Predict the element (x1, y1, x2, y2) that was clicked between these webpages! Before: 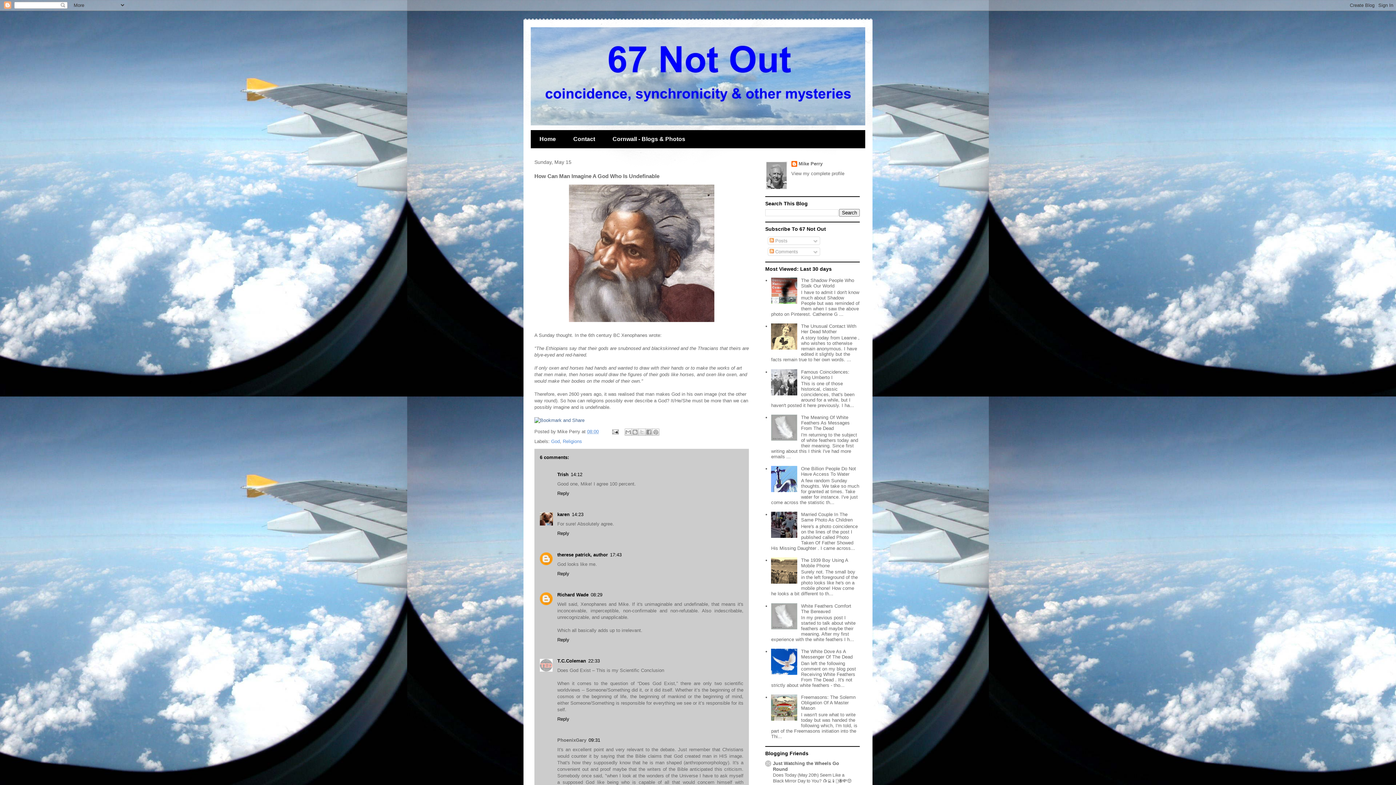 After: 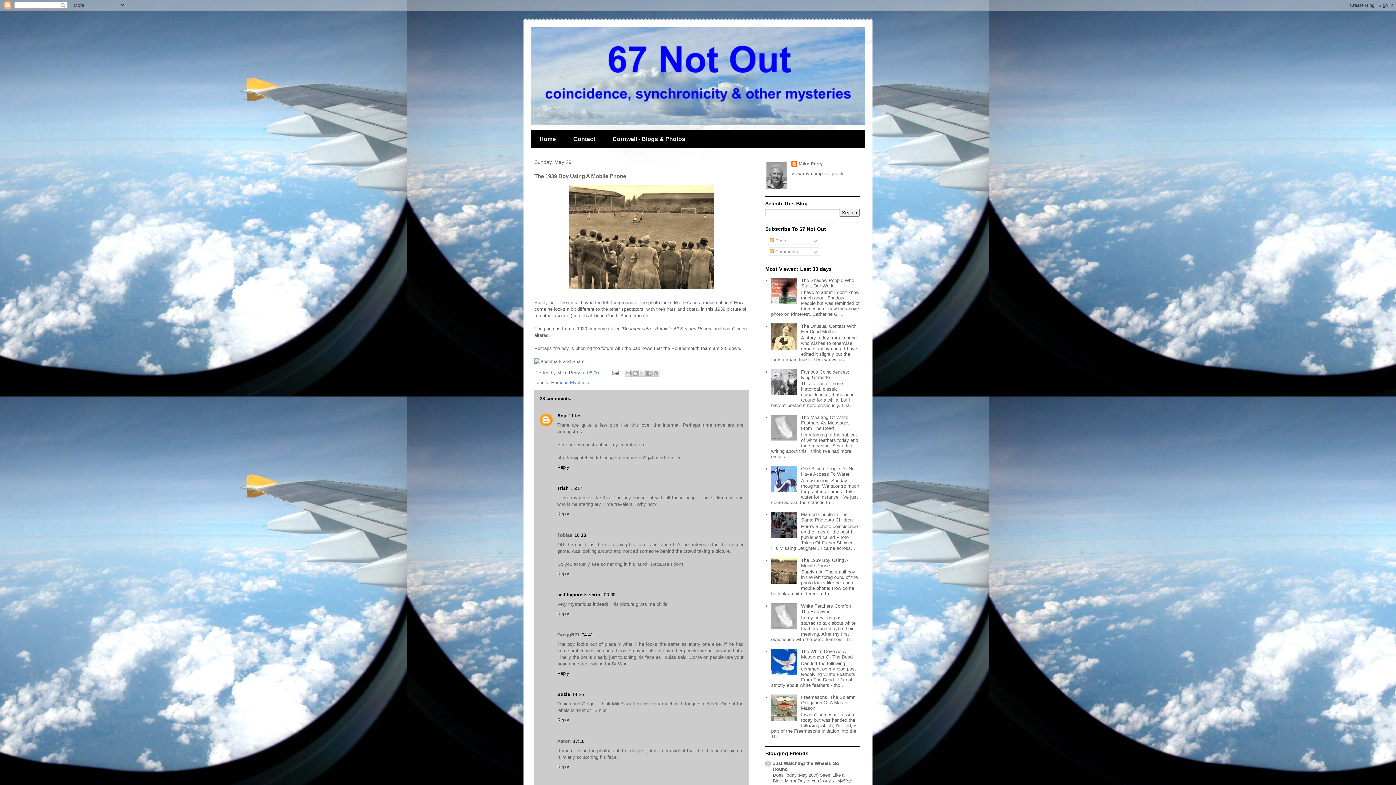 Action: bbox: (801, 557, 848, 568) label: The 1939 Boy Using A Mobile Phone